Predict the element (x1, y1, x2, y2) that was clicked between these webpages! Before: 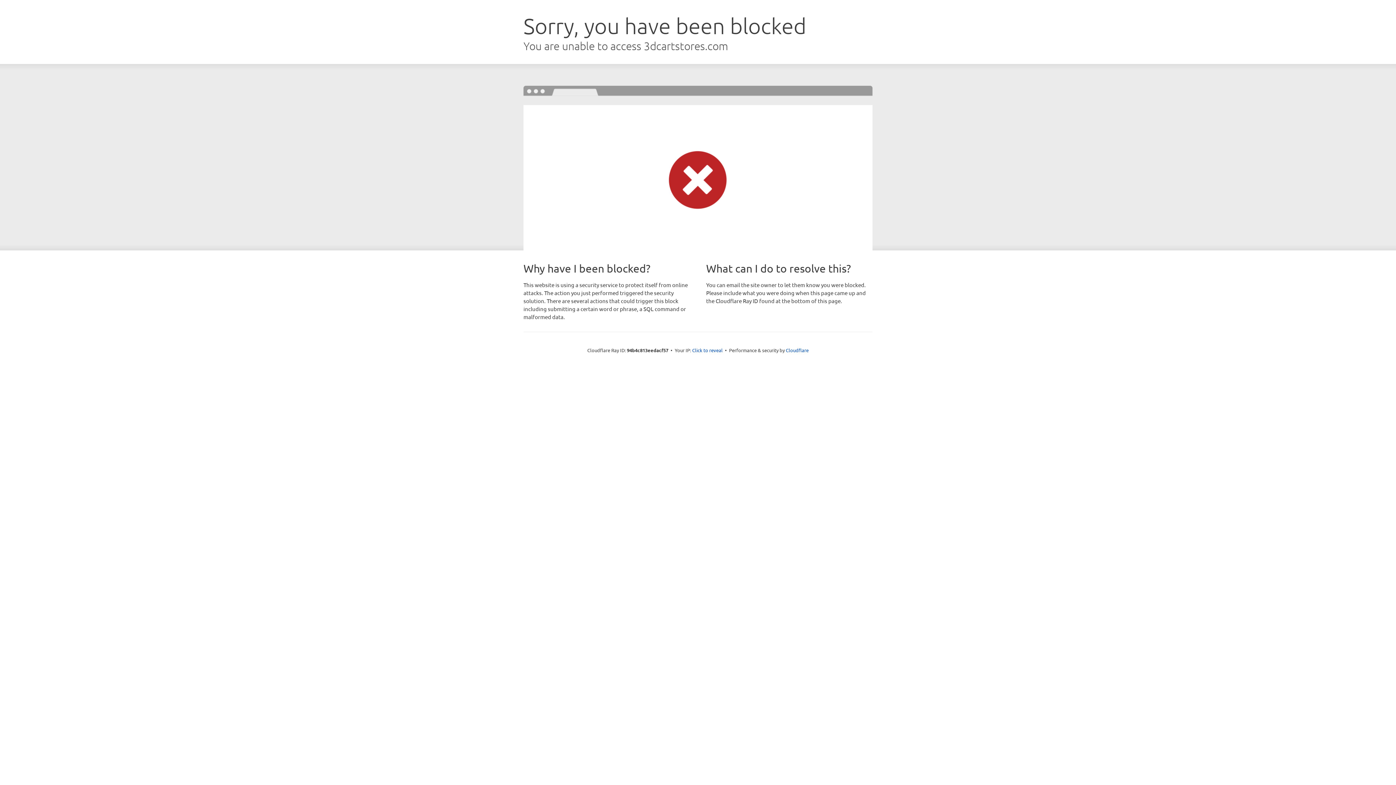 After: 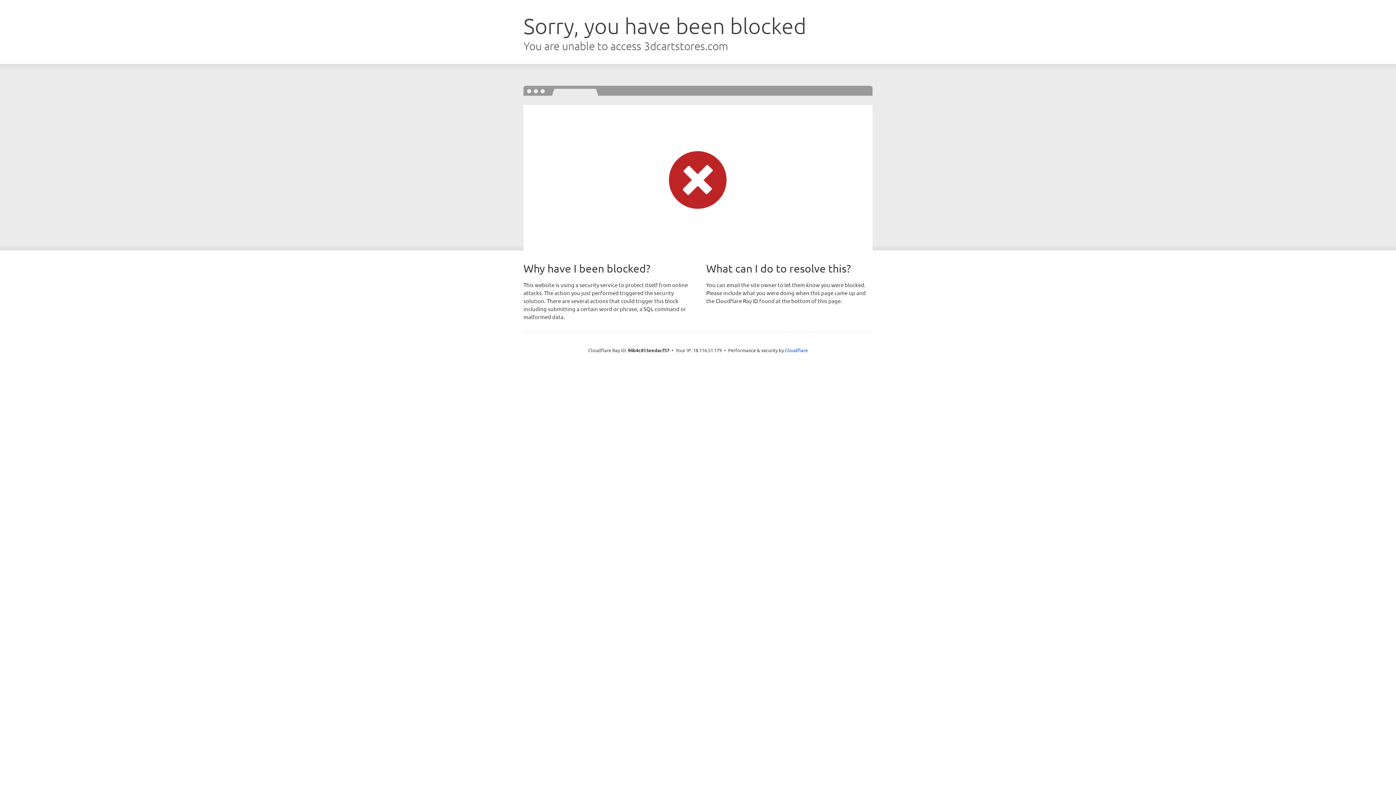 Action: label: Click to reveal bbox: (692, 346, 722, 353)